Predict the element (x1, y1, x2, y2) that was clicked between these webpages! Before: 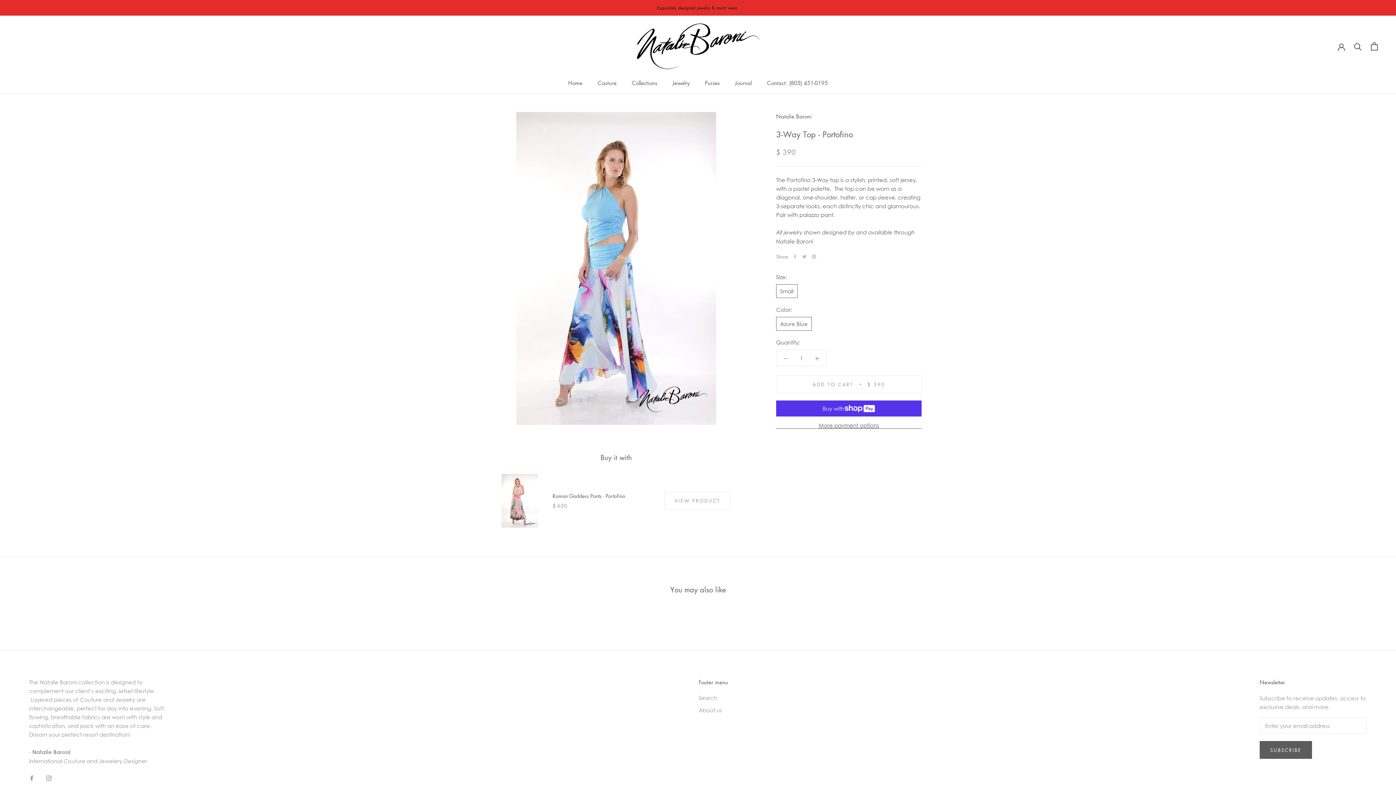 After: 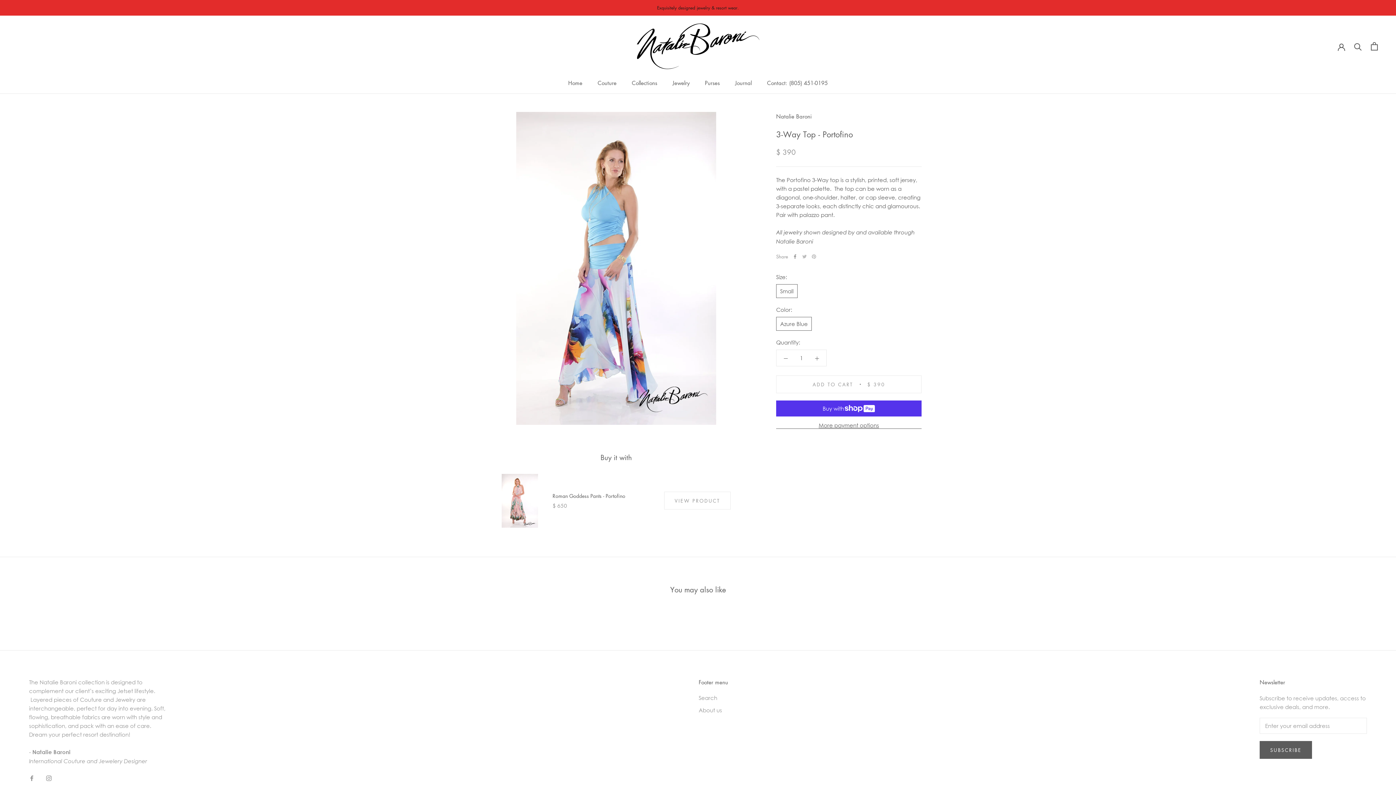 Action: bbox: (793, 254, 797, 258) label: Facebook